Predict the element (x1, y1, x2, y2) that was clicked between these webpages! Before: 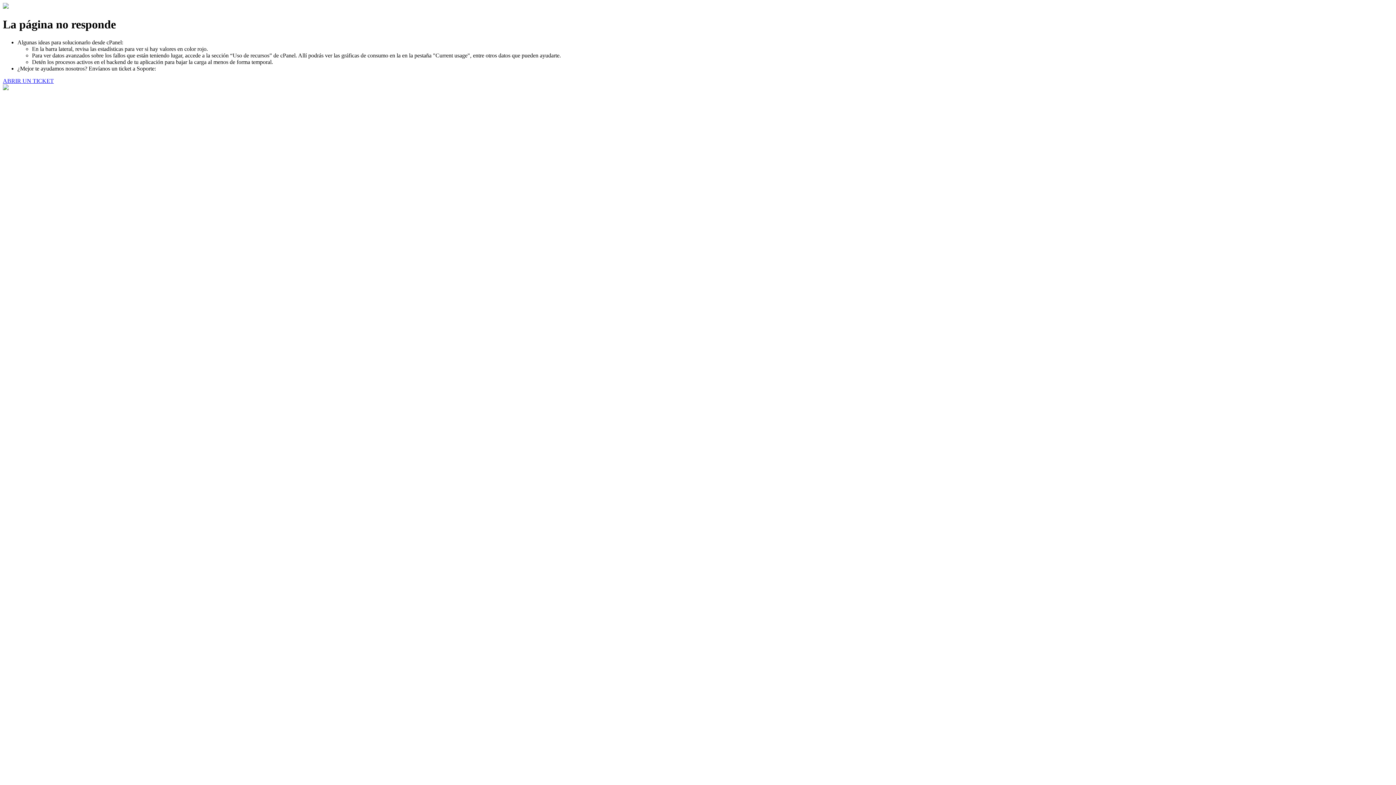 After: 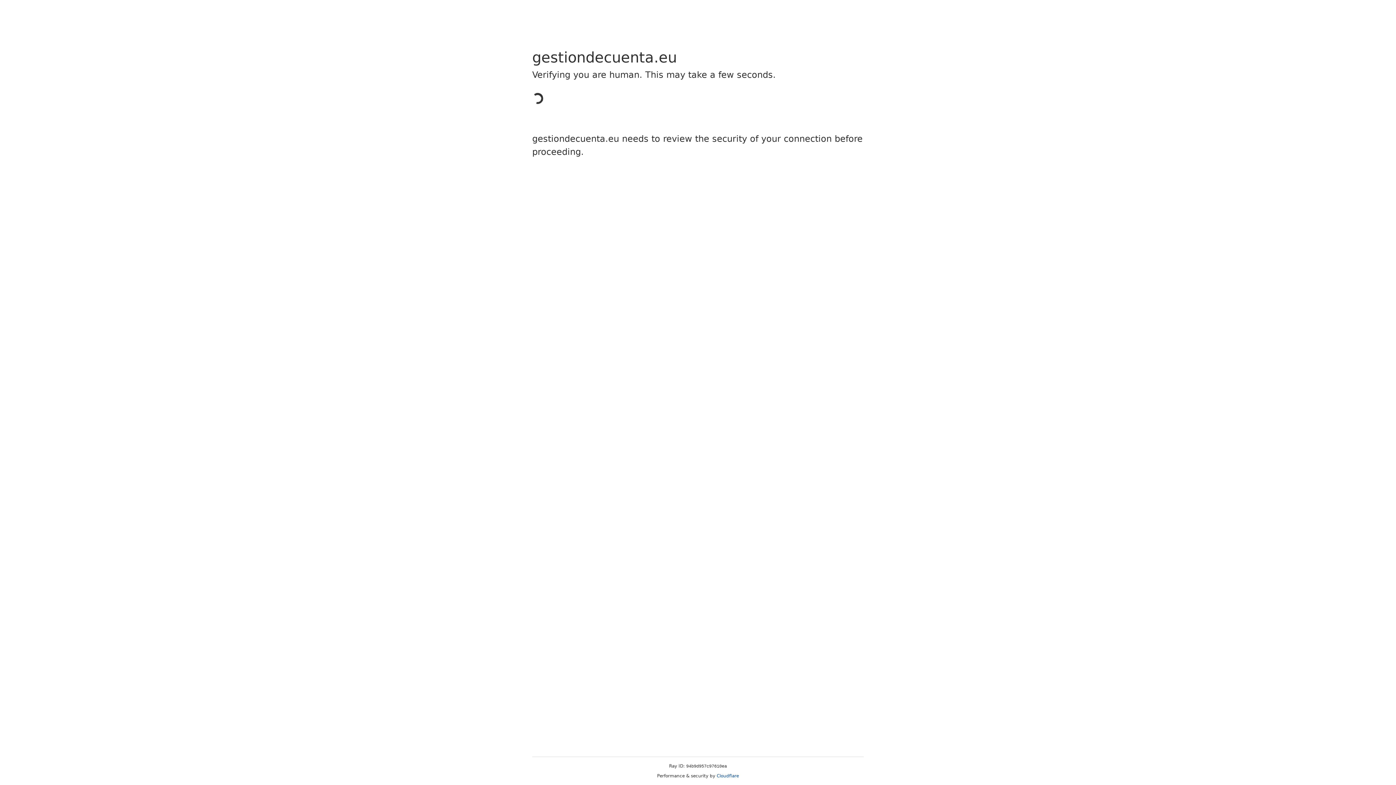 Action: bbox: (2, 77, 53, 83) label: ABRIR UN TICKET